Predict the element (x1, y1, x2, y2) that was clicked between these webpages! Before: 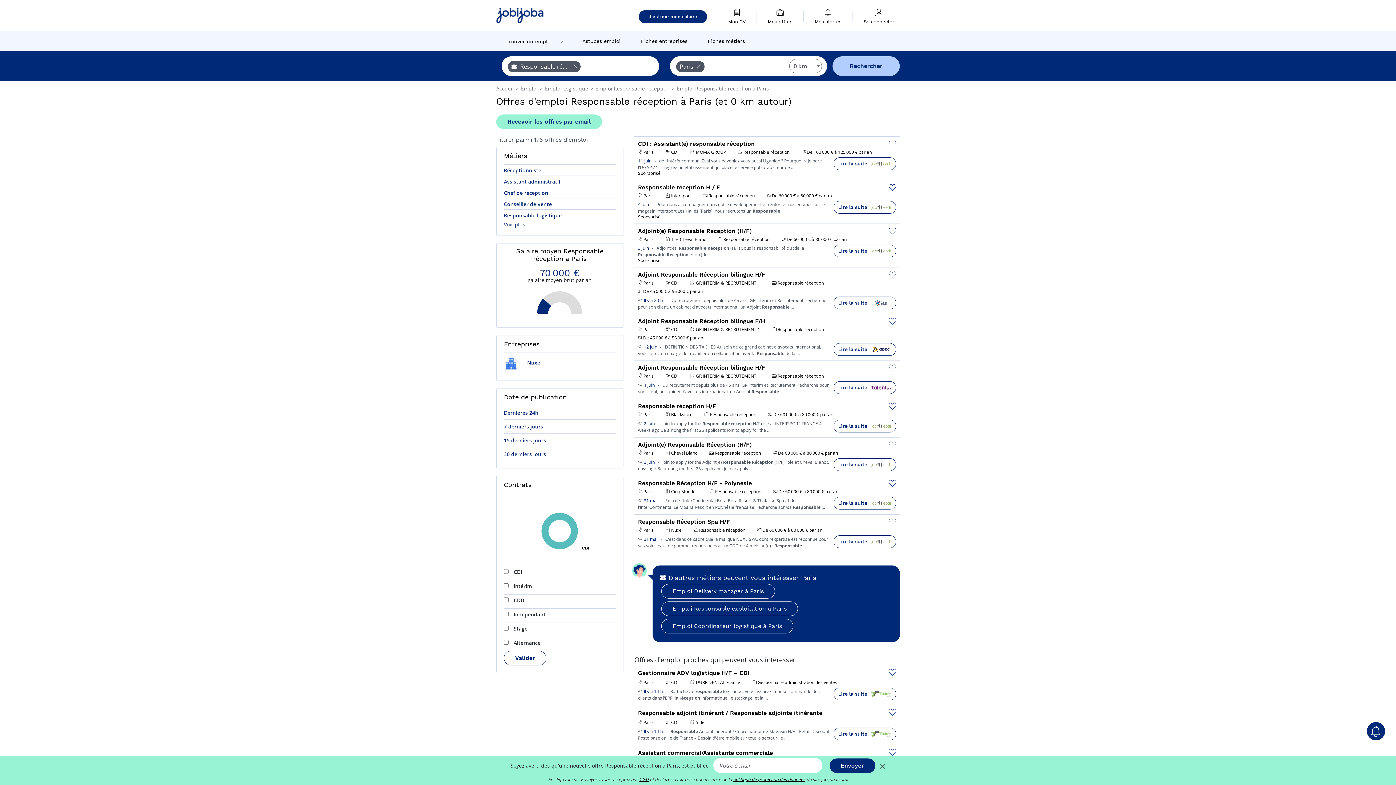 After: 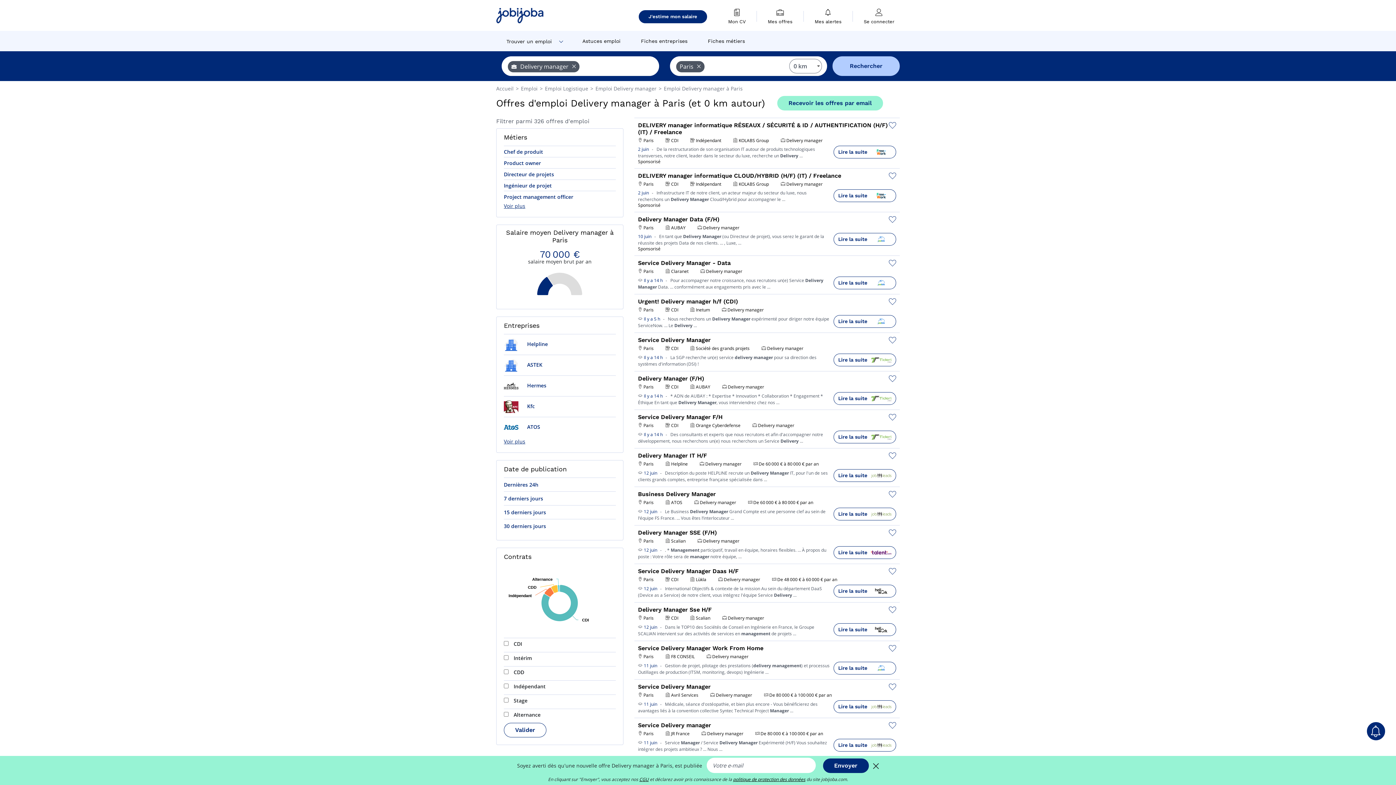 Action: label: Emploi Delivery manager à Paris bbox: (661, 584, 775, 598)